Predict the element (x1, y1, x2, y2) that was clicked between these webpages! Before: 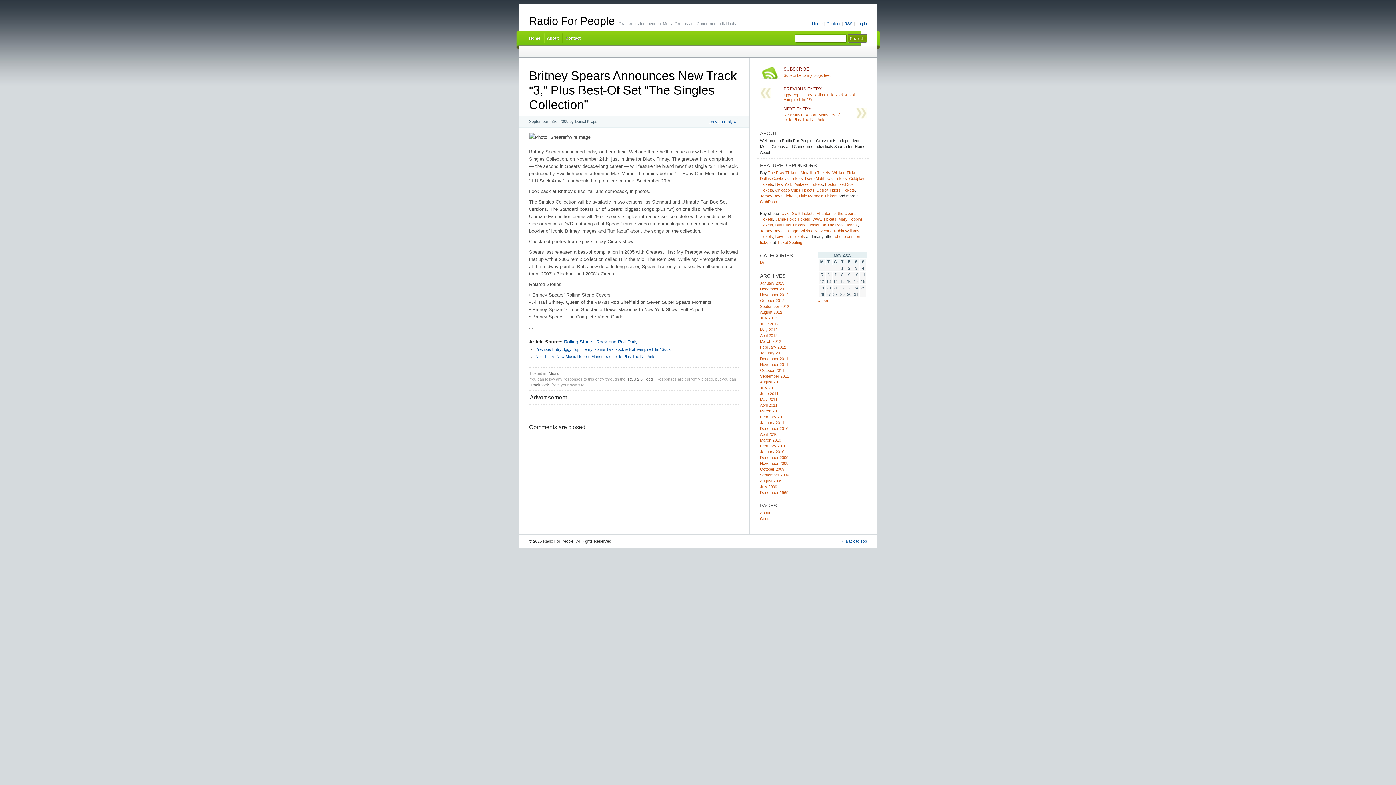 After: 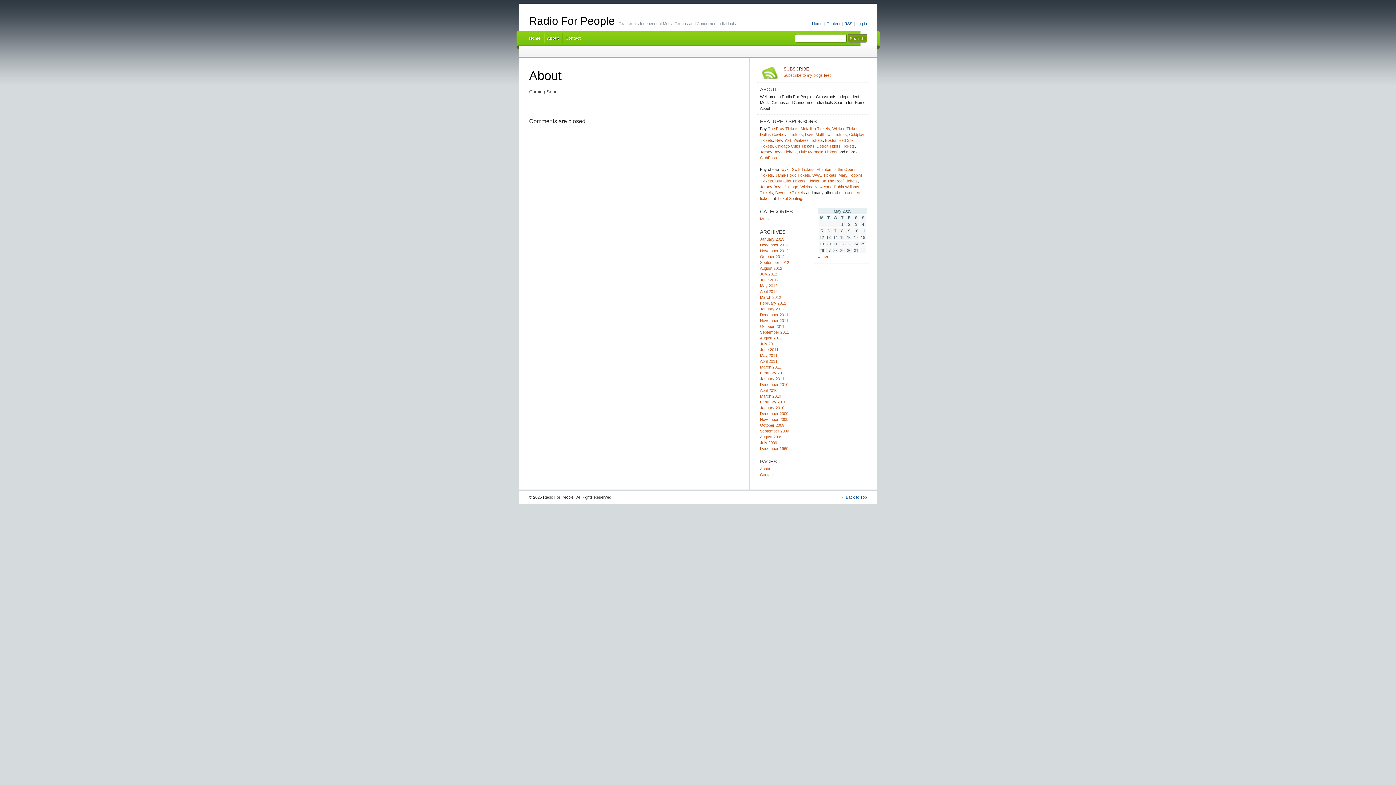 Action: bbox: (760, 510, 770, 515) label: About